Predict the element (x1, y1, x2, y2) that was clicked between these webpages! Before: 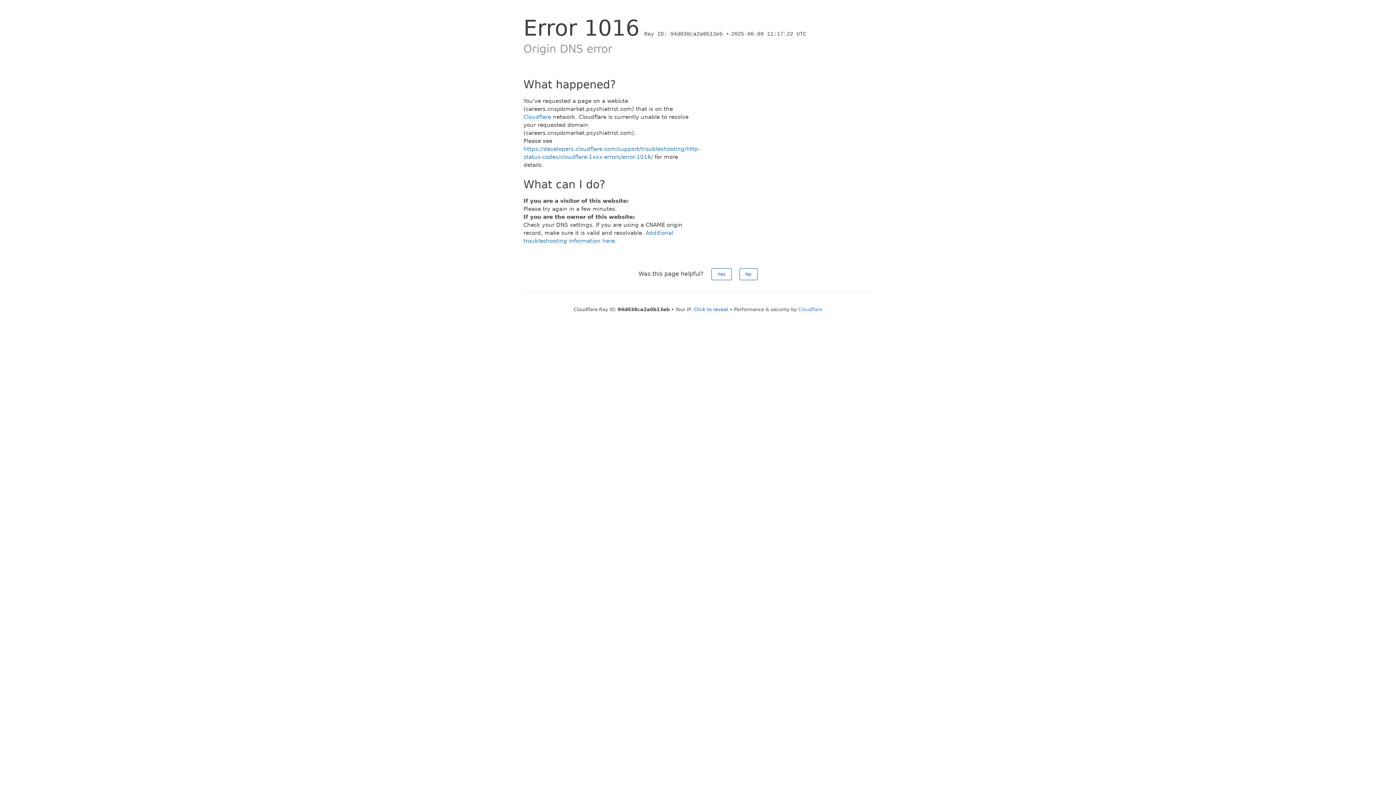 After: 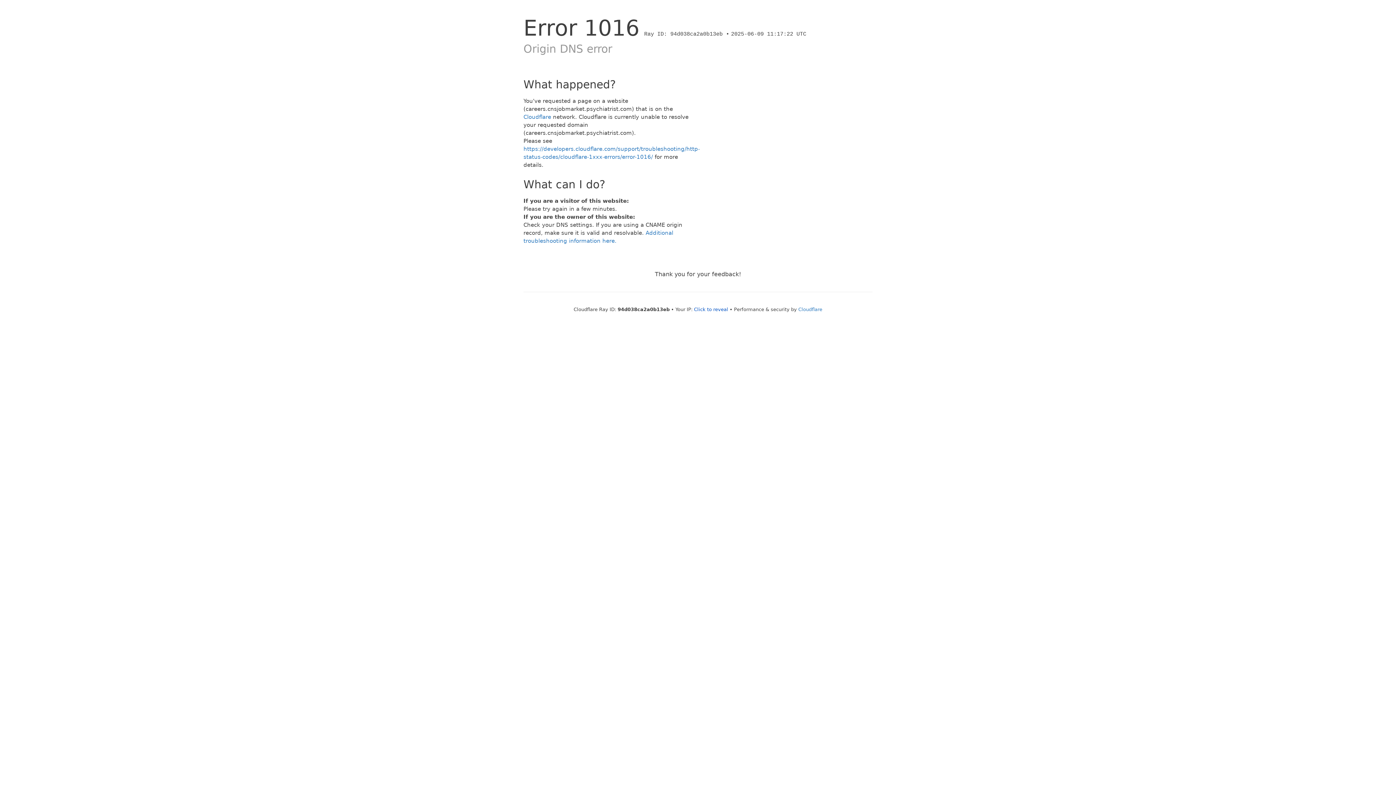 Action: bbox: (739, 268, 757, 280) label: No